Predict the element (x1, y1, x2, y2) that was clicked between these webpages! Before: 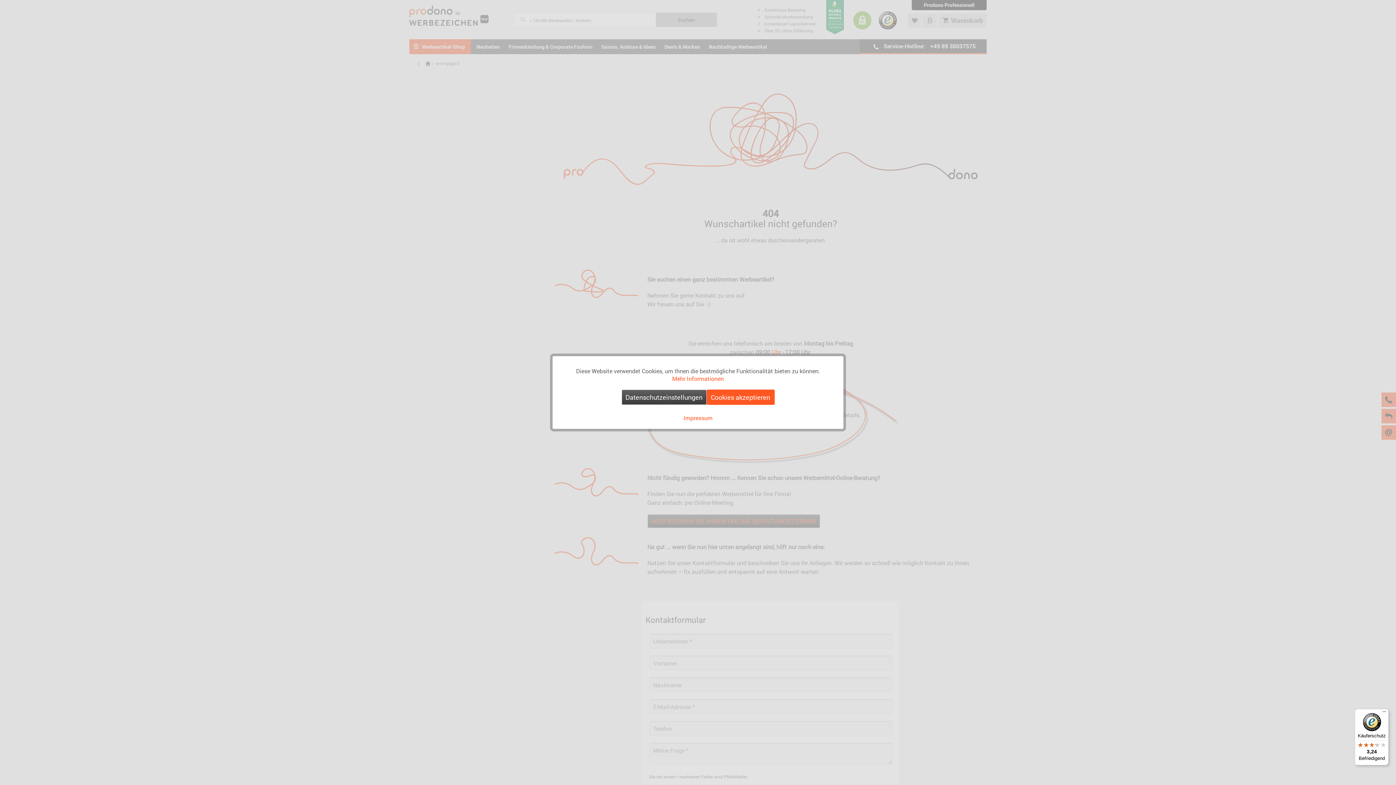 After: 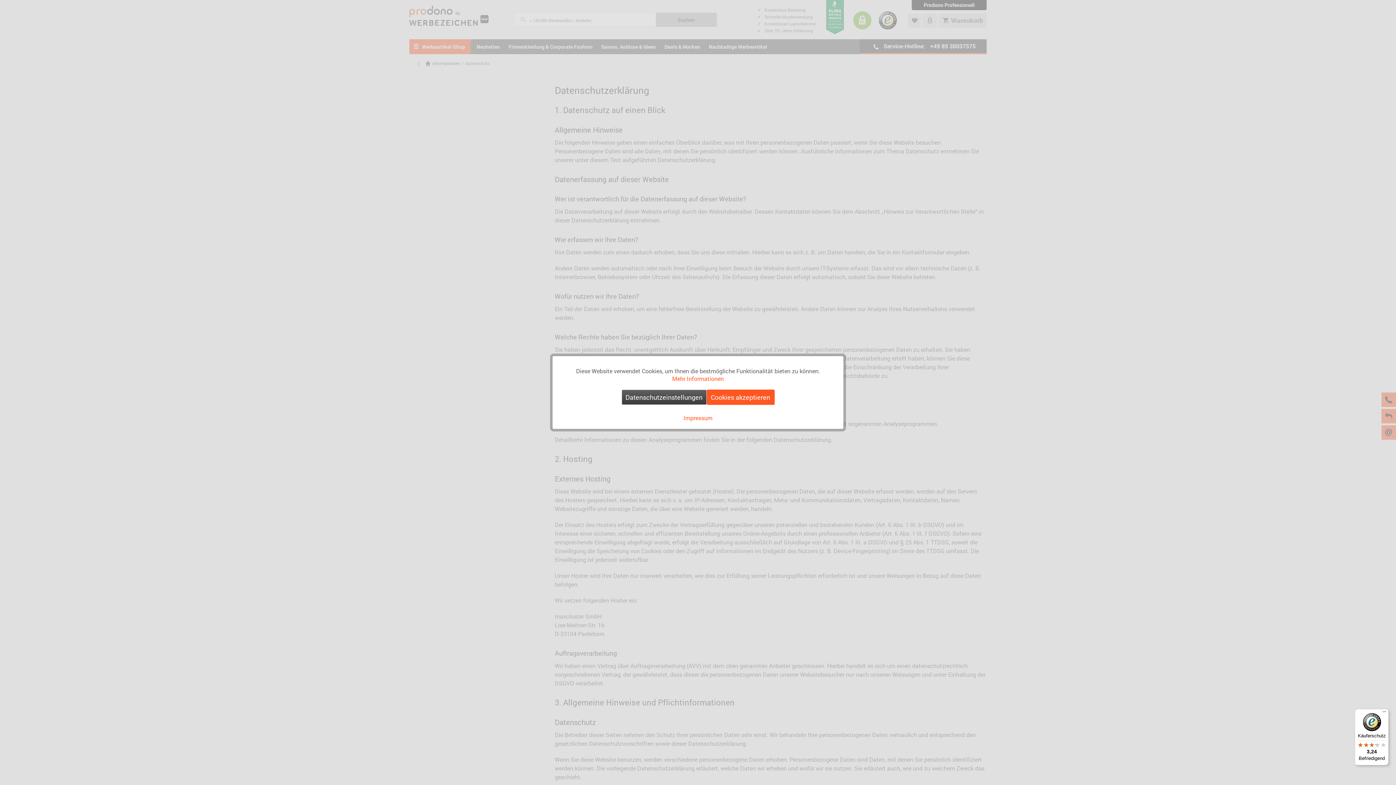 Action: bbox: (672, 374, 724, 382) label: Mehr Informationen